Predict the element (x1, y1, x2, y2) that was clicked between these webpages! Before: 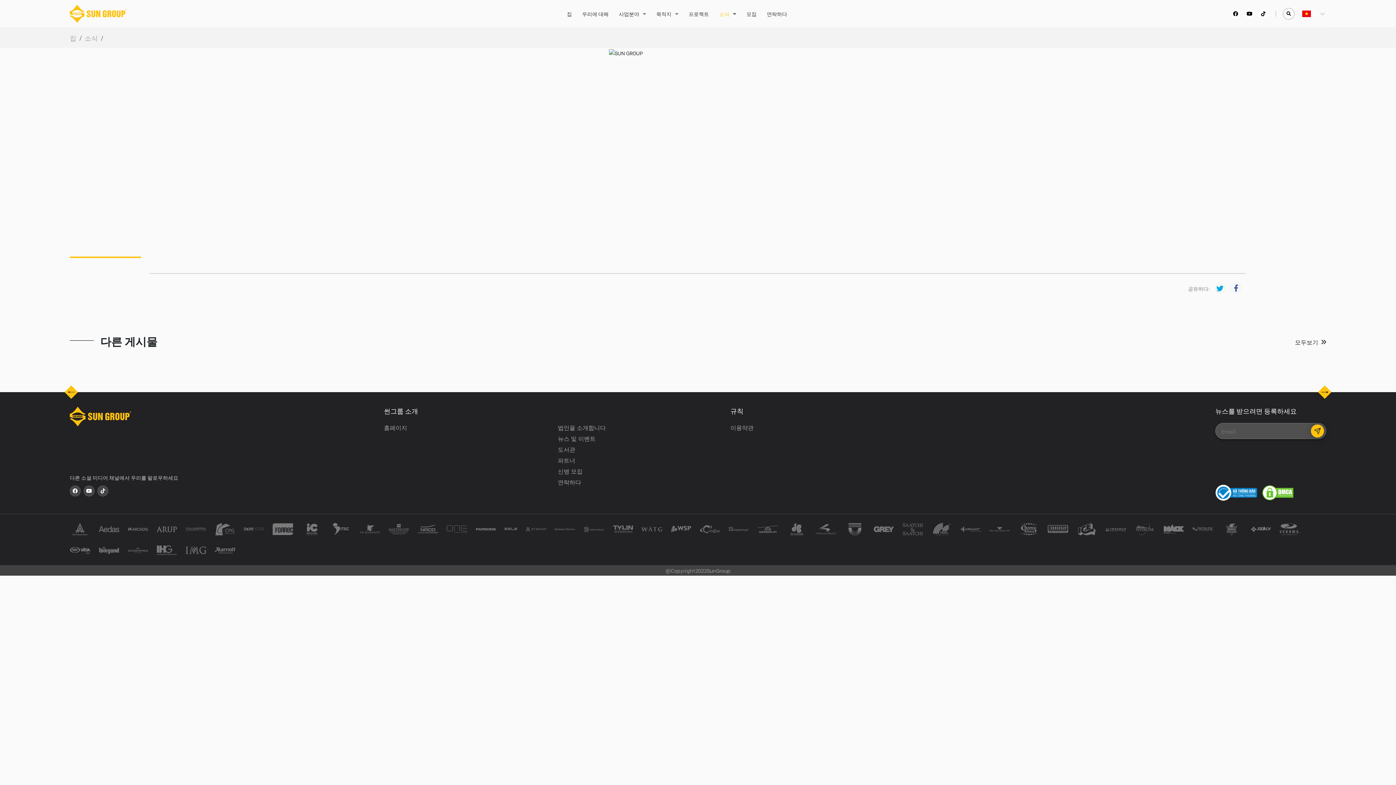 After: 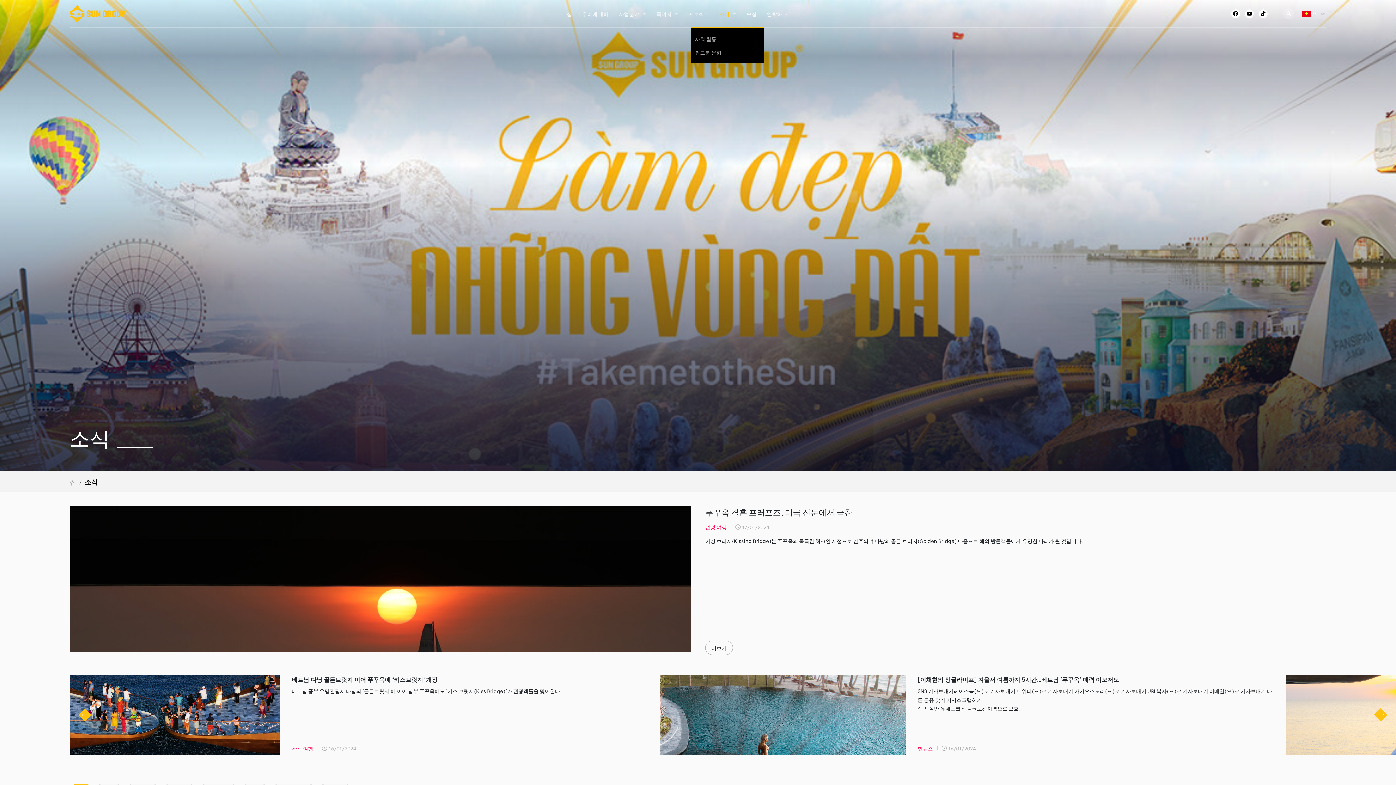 Action: label: 소식 bbox: (690, 9, 701, 17)